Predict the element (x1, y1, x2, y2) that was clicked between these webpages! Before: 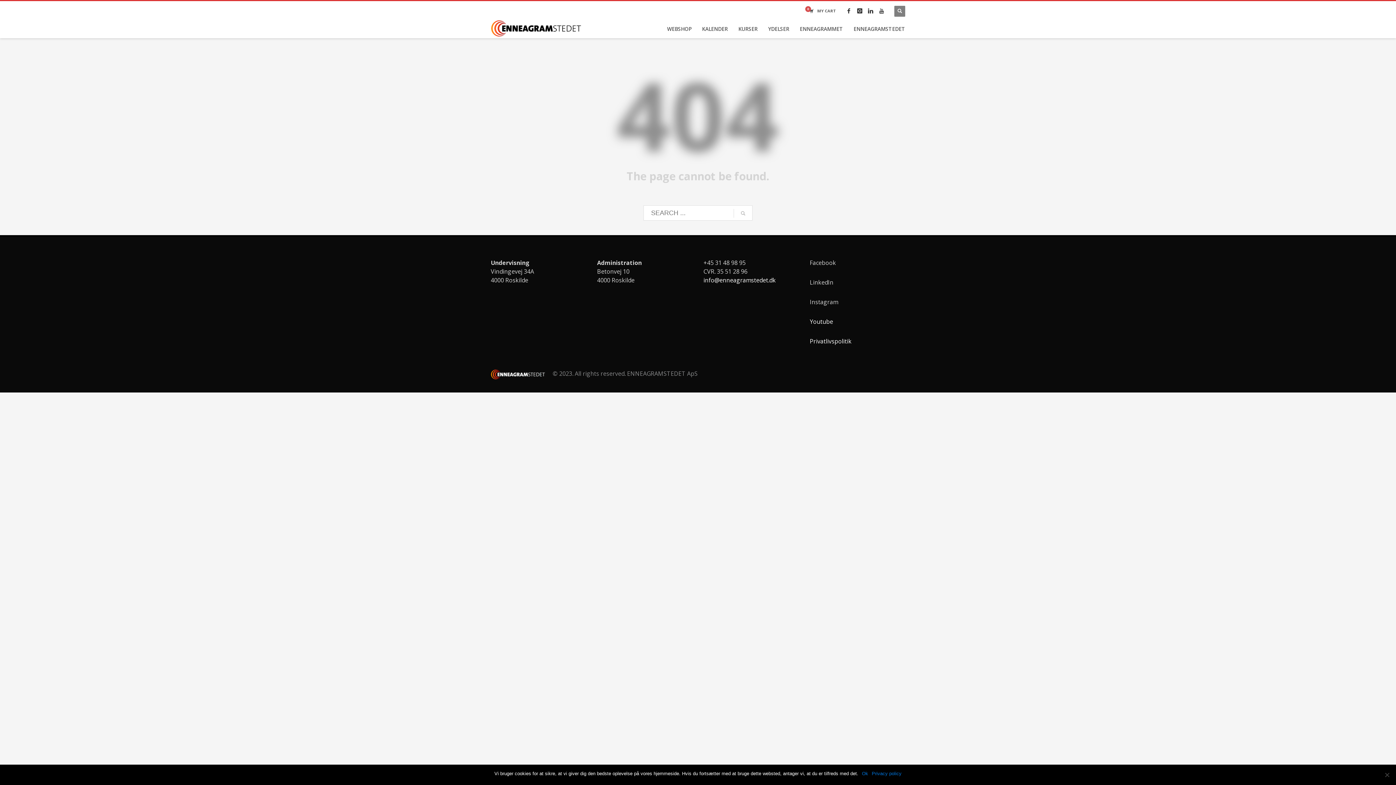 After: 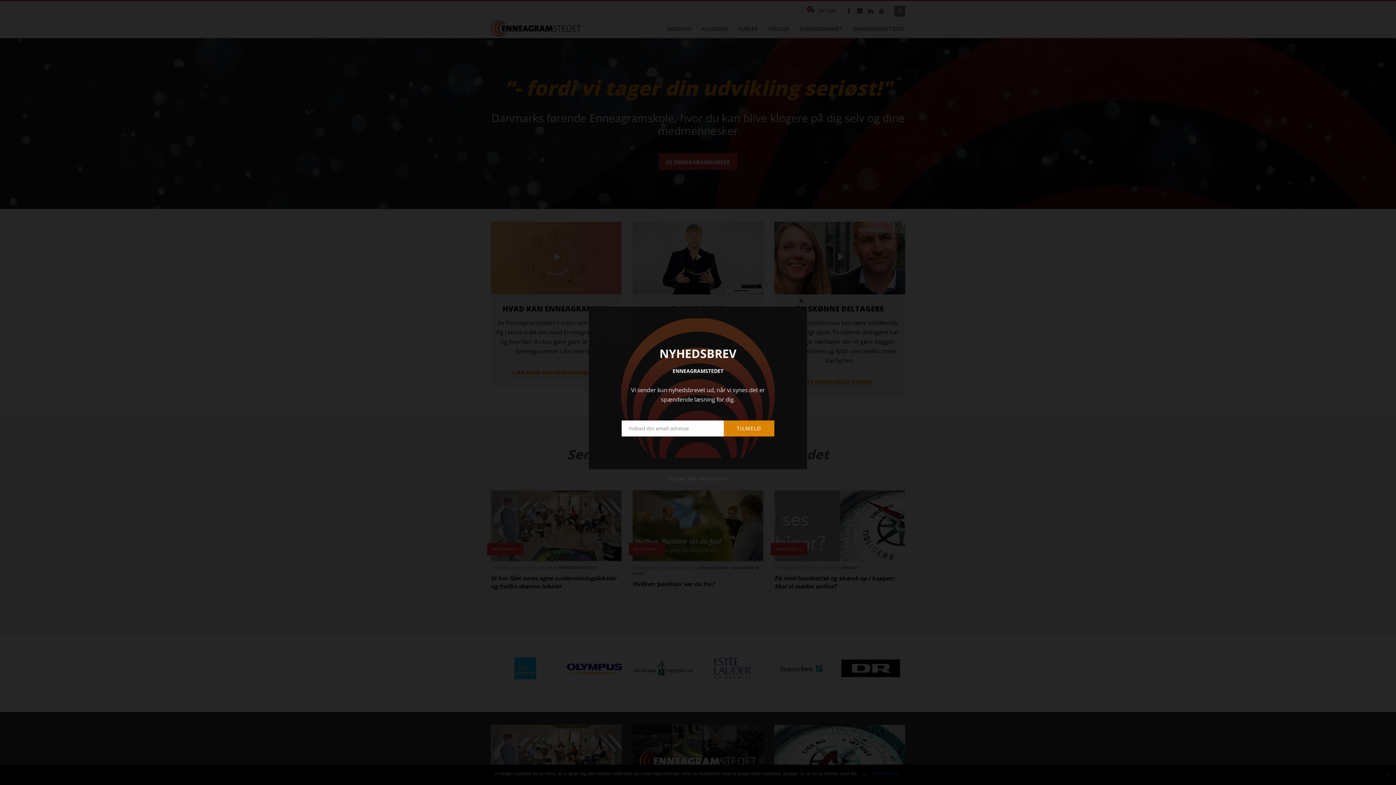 Action: label: ENNEAGRAMSTEDET bbox: (849, 24, 905, 33)